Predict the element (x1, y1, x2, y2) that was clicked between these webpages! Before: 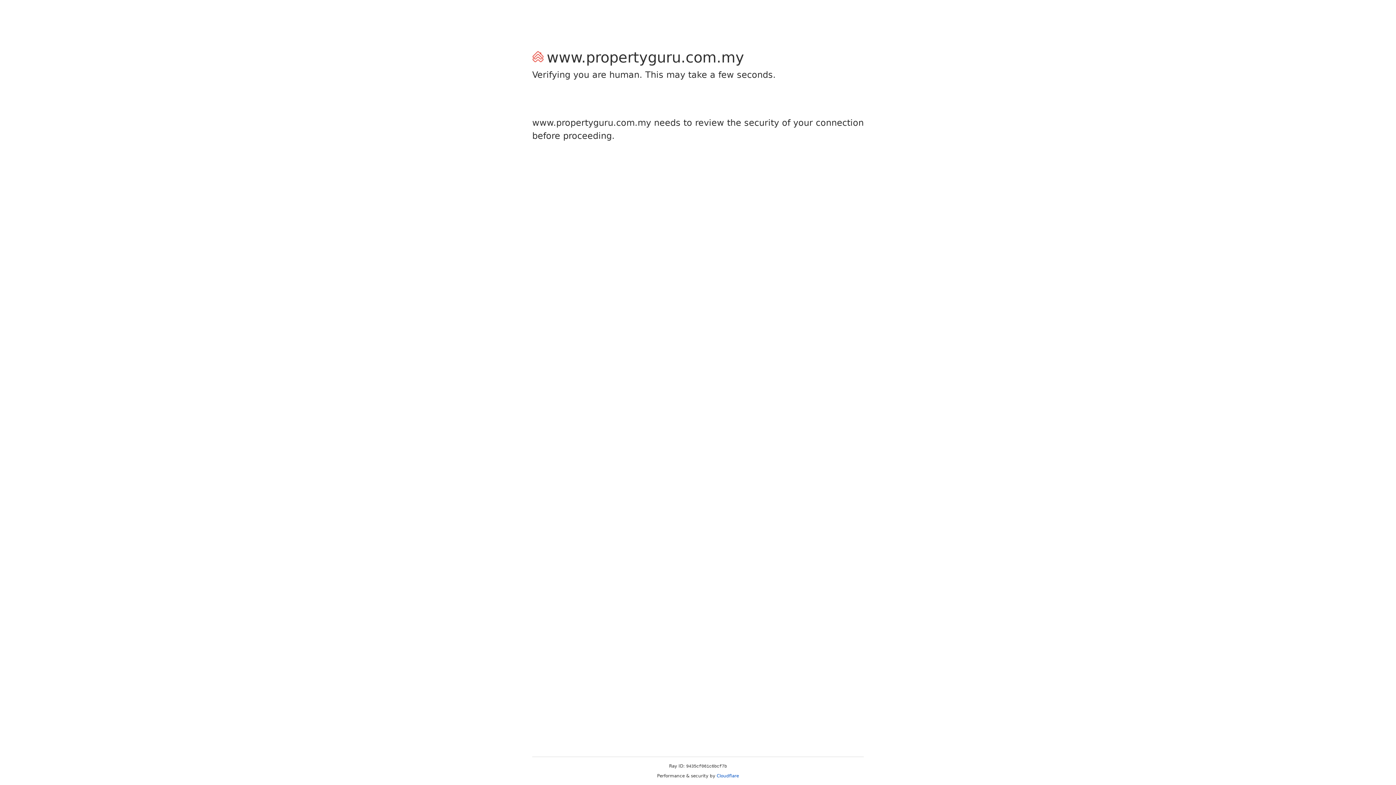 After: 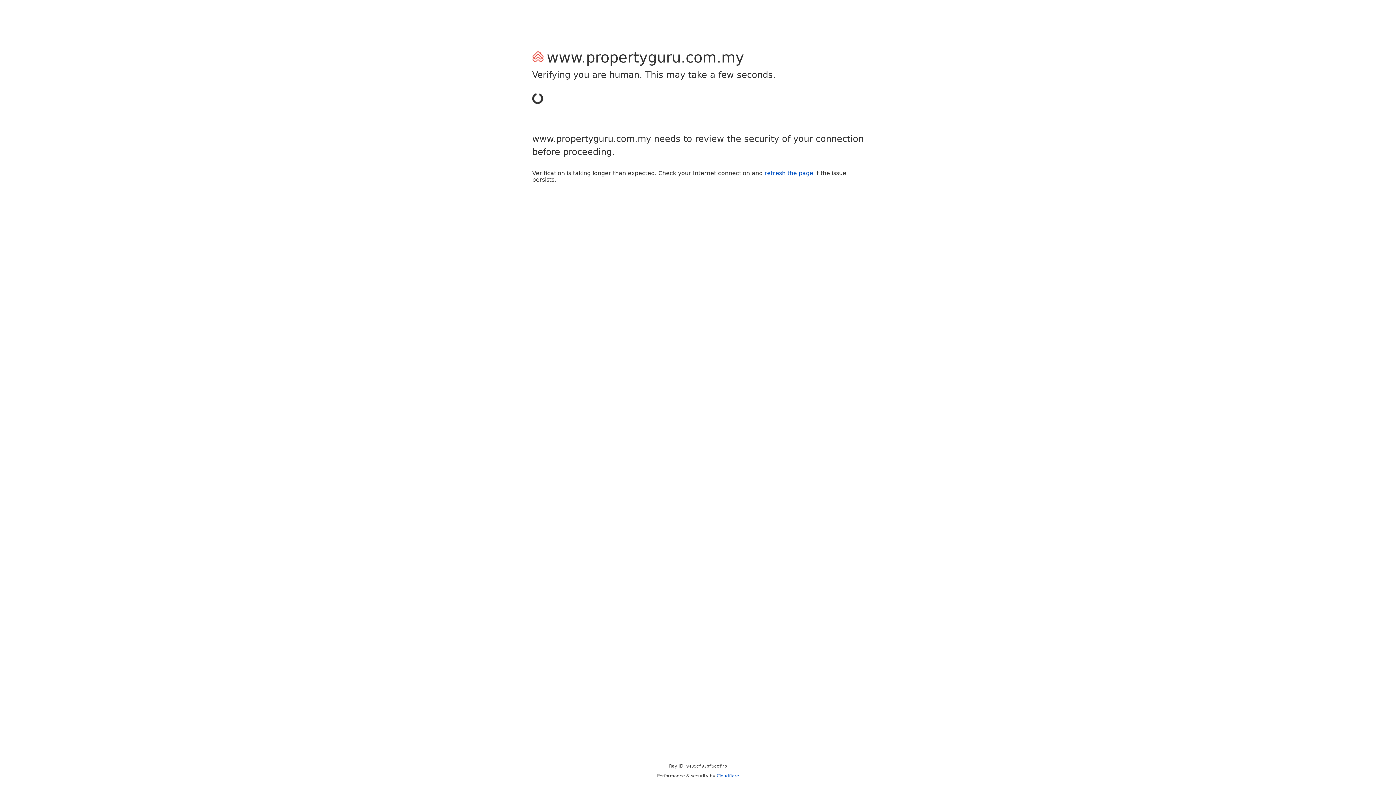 Action: bbox: (716, 773, 739, 778) label: Cloudflare